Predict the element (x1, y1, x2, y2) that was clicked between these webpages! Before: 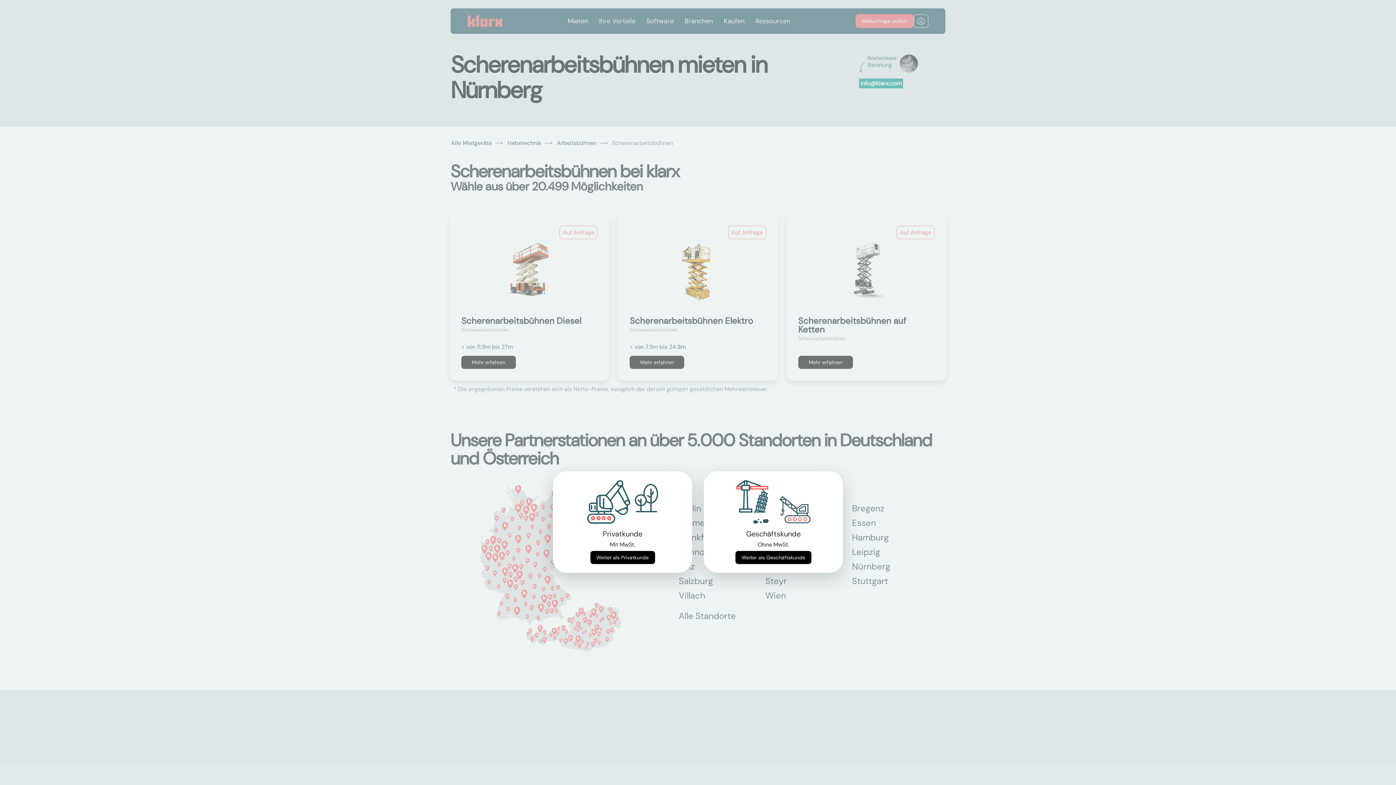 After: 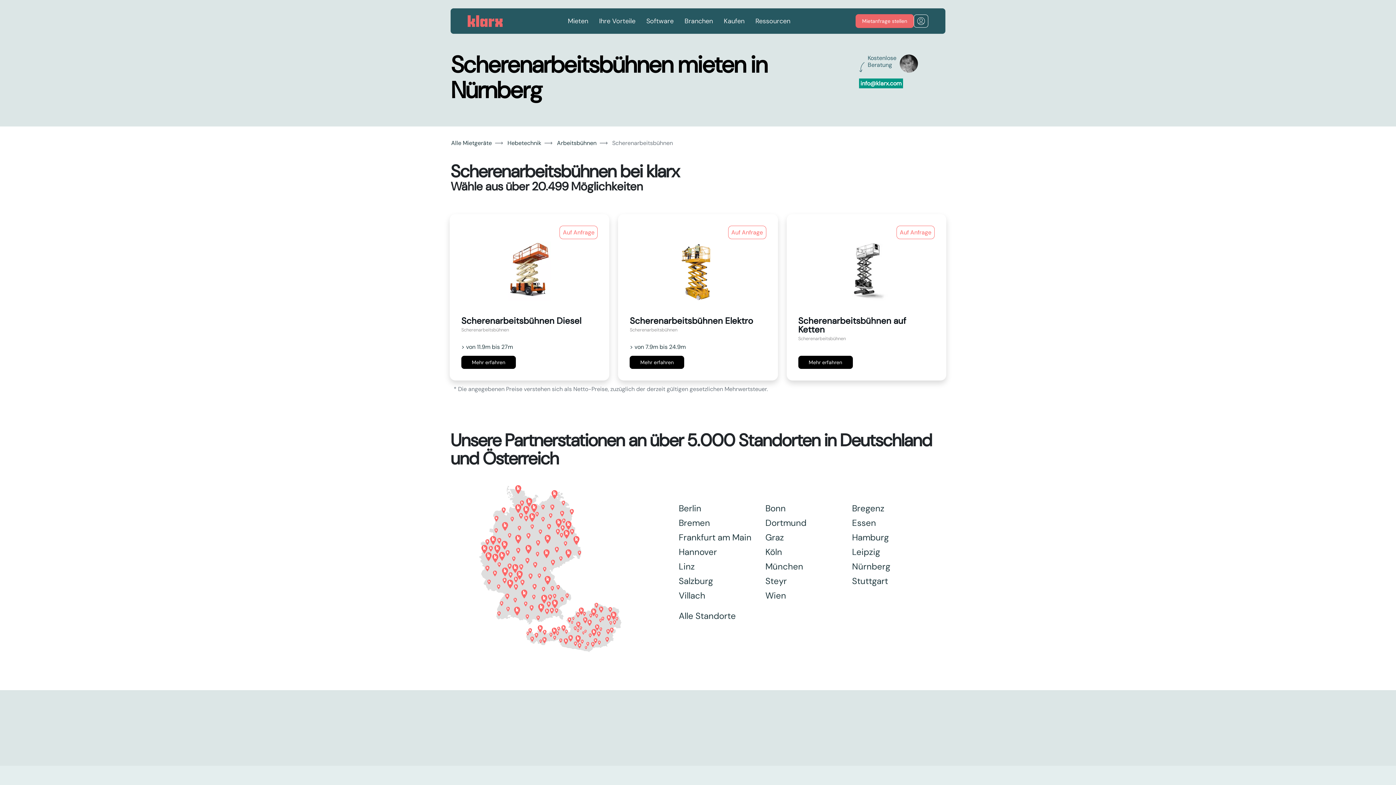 Action: label: Weiter als Privatkunde bbox: (590, 551, 655, 564)